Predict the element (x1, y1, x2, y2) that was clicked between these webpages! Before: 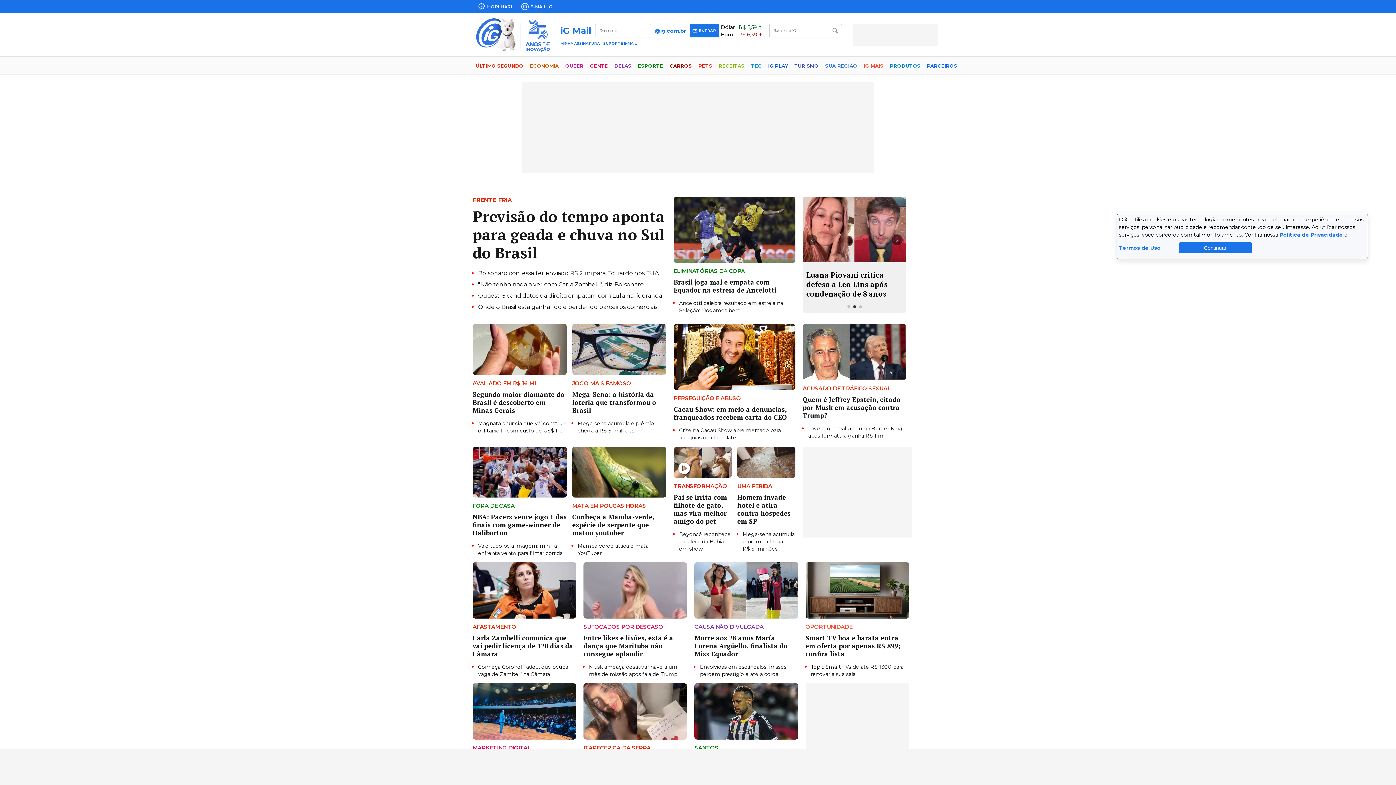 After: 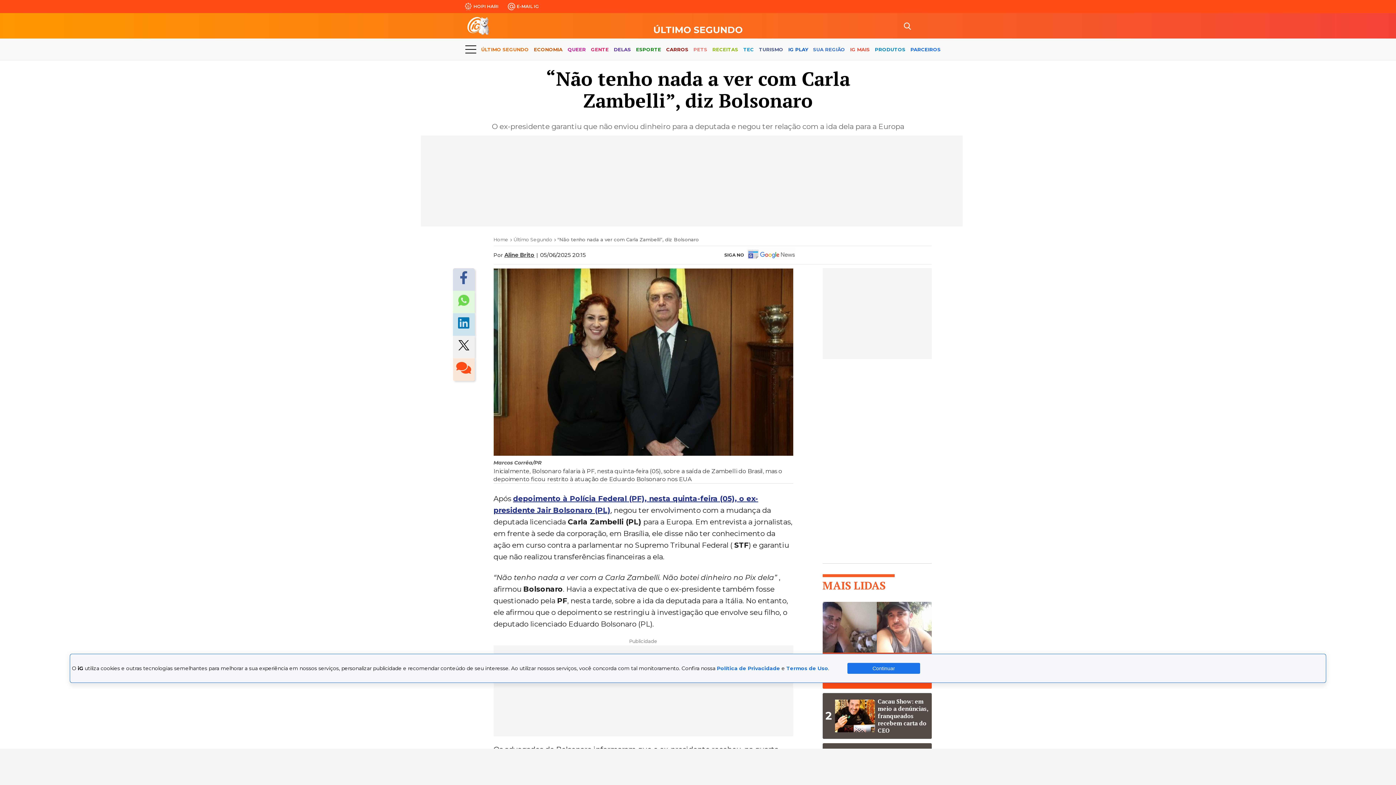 Action: label: "Não tenho nada a ver com Carla Zambelli", diz Bolsonaro bbox: (478, 281, 644, 288)